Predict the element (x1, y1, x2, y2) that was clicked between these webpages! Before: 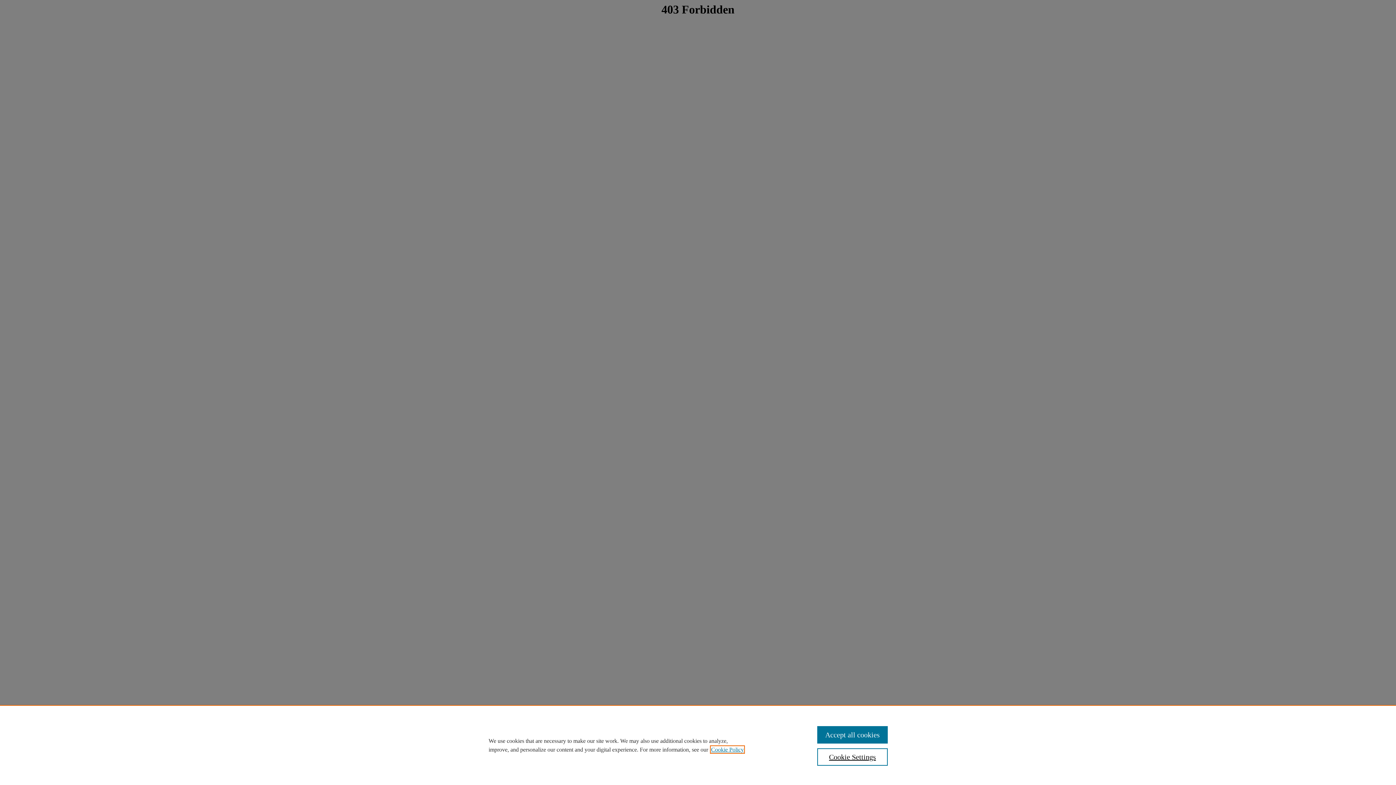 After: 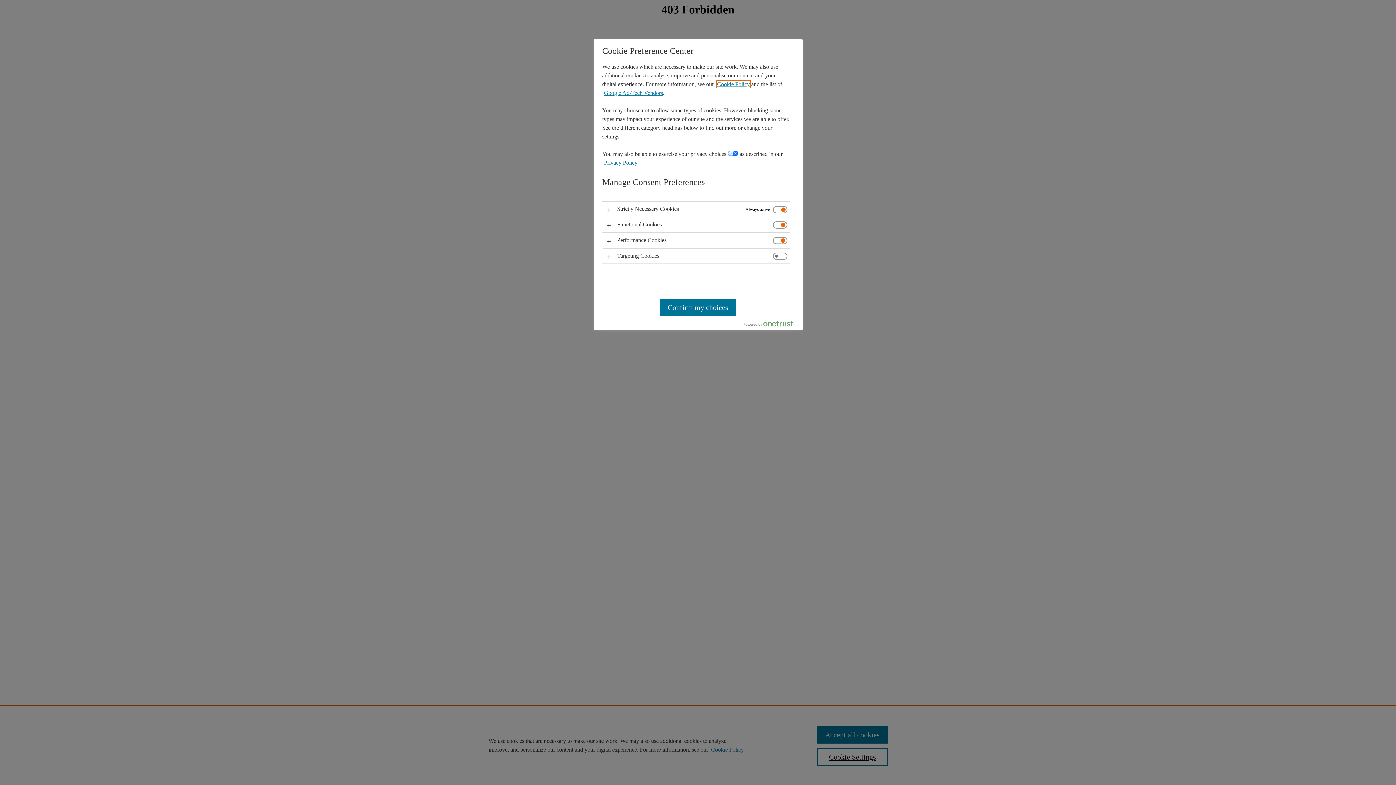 Action: bbox: (817, 748, 887, 766) label: Cookie Settings